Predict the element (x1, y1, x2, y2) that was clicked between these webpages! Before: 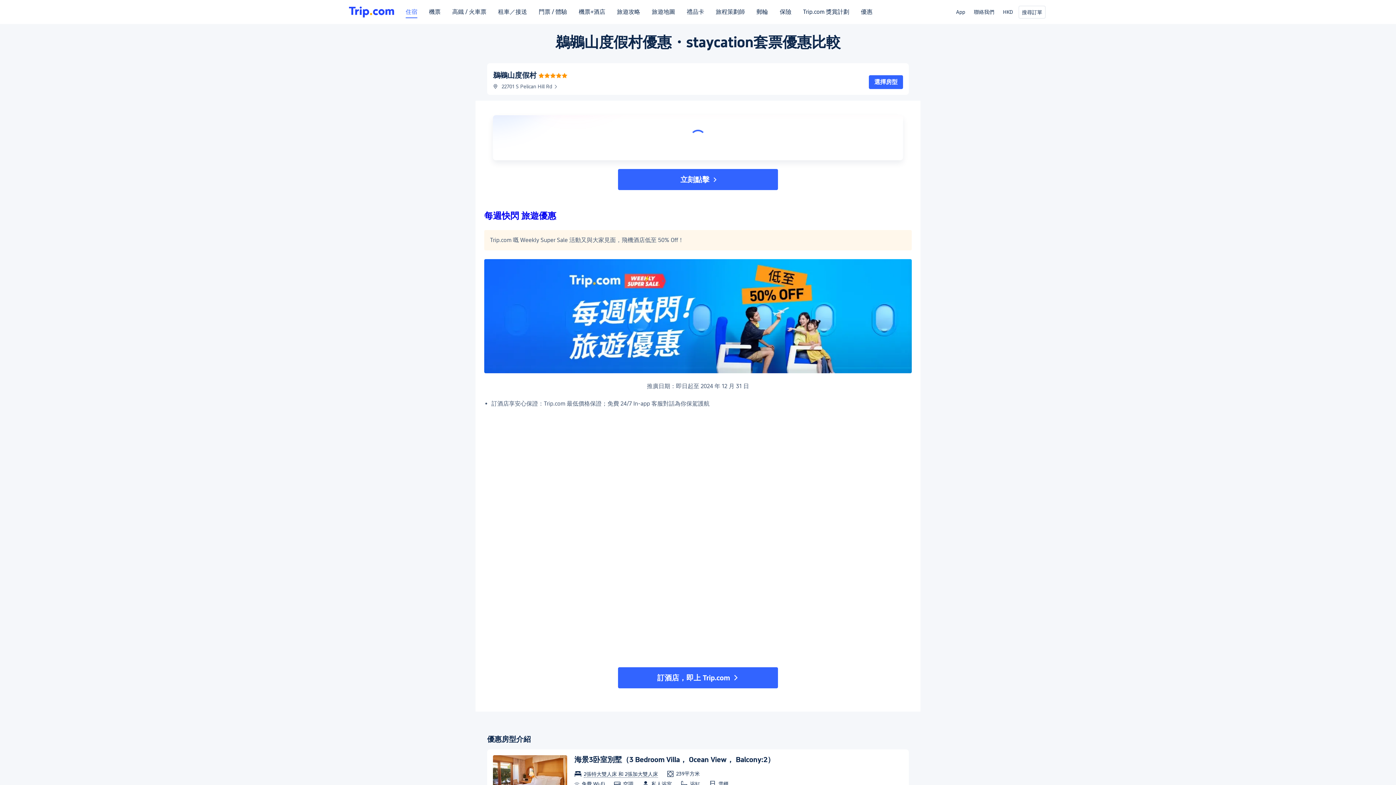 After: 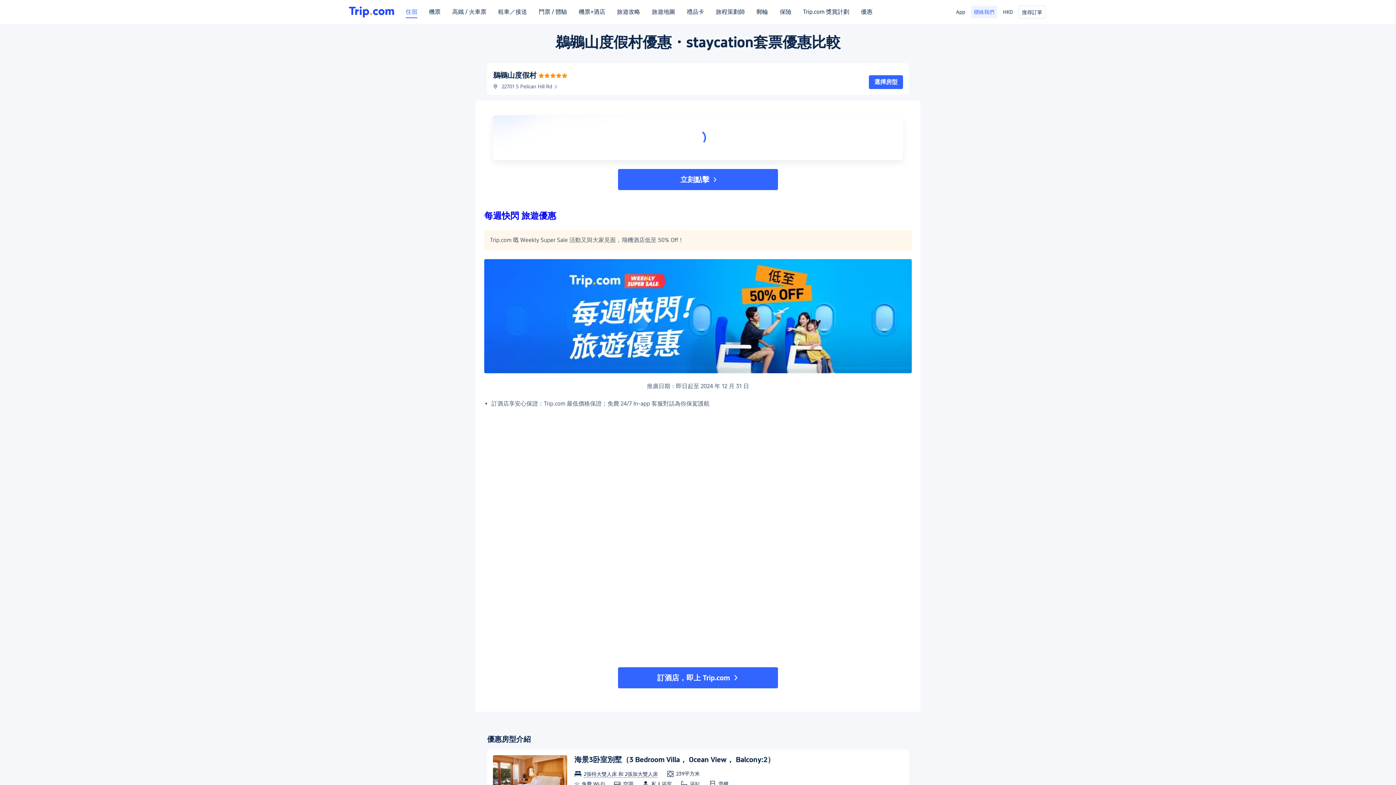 Action: label: 聯絡我們 bbox: (971, 5, 997, 18)